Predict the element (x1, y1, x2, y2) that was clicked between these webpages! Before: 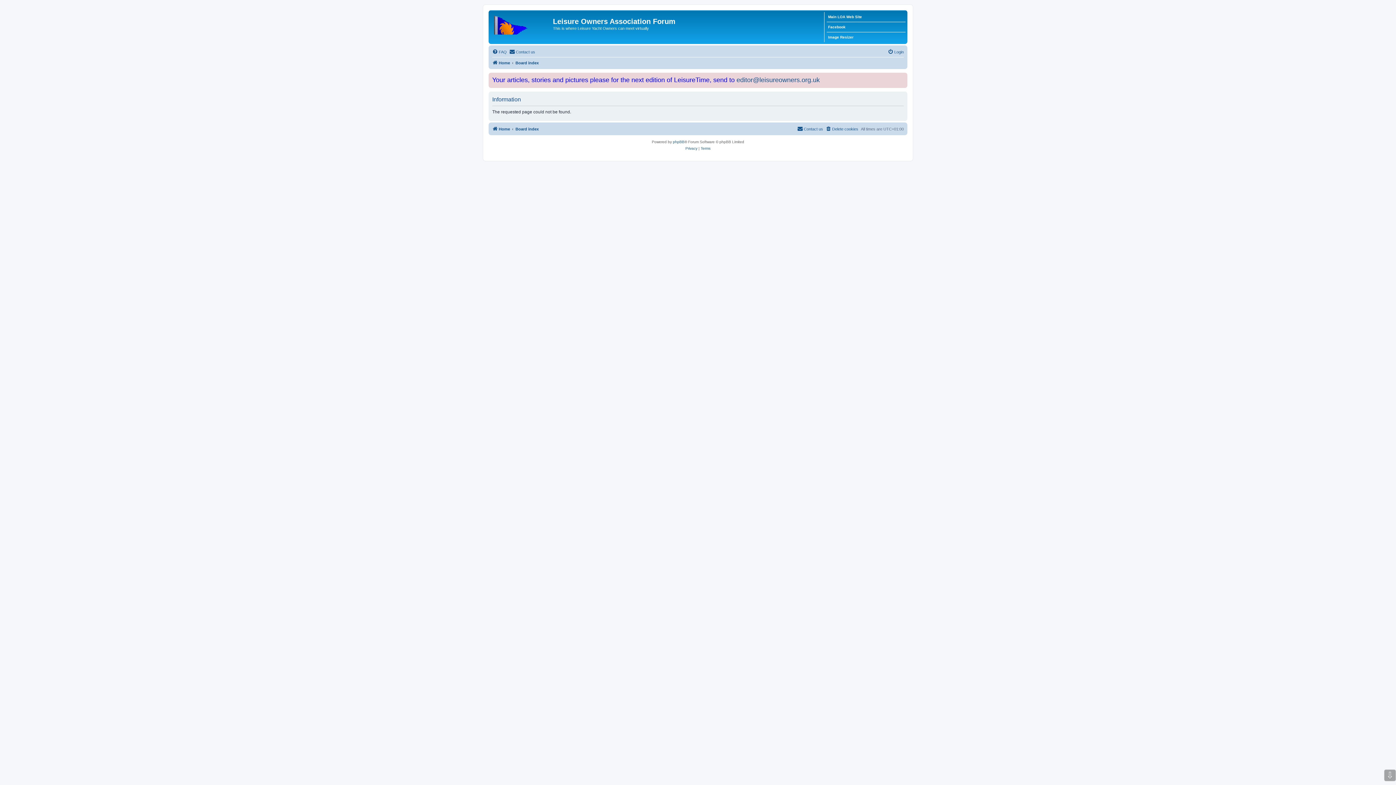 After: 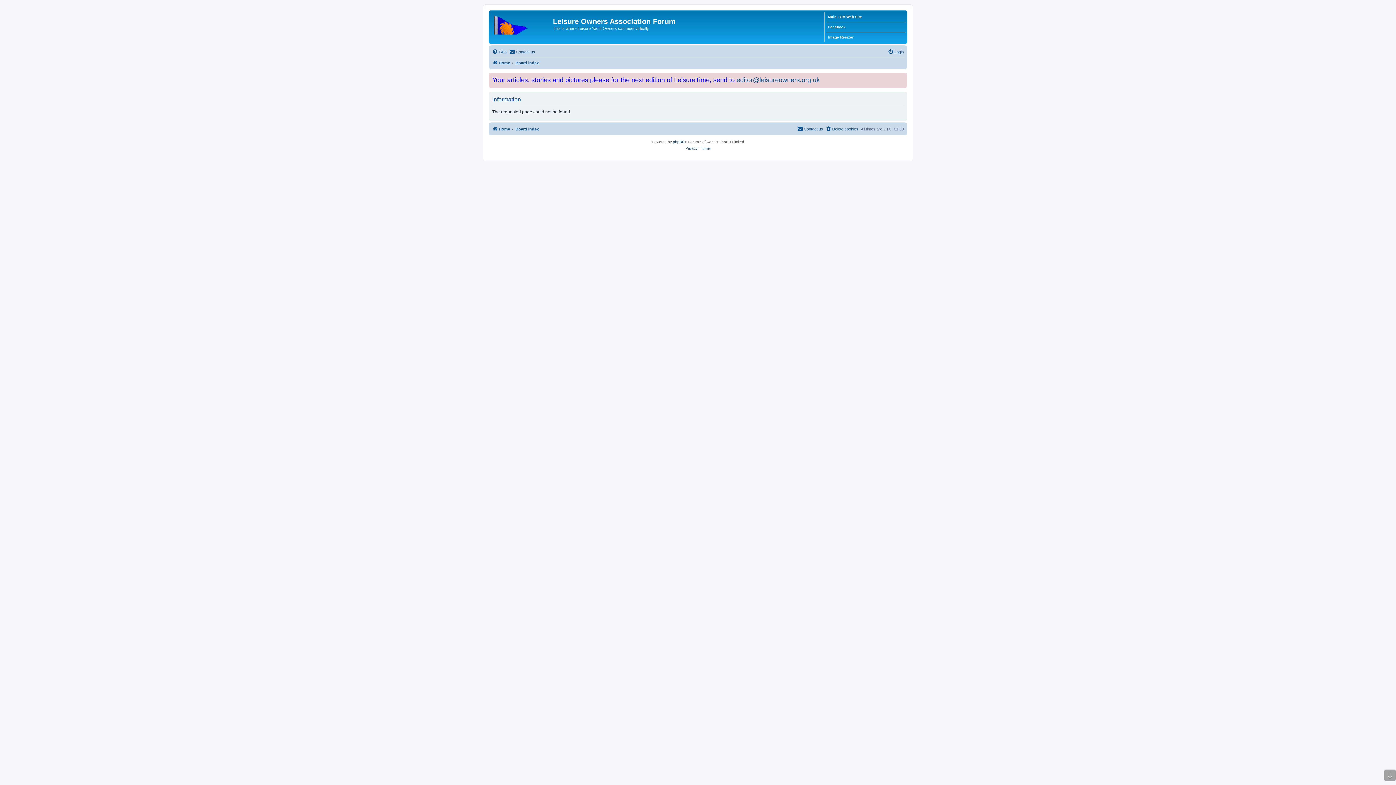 Action: label: Home bbox: (492, 58, 510, 67)